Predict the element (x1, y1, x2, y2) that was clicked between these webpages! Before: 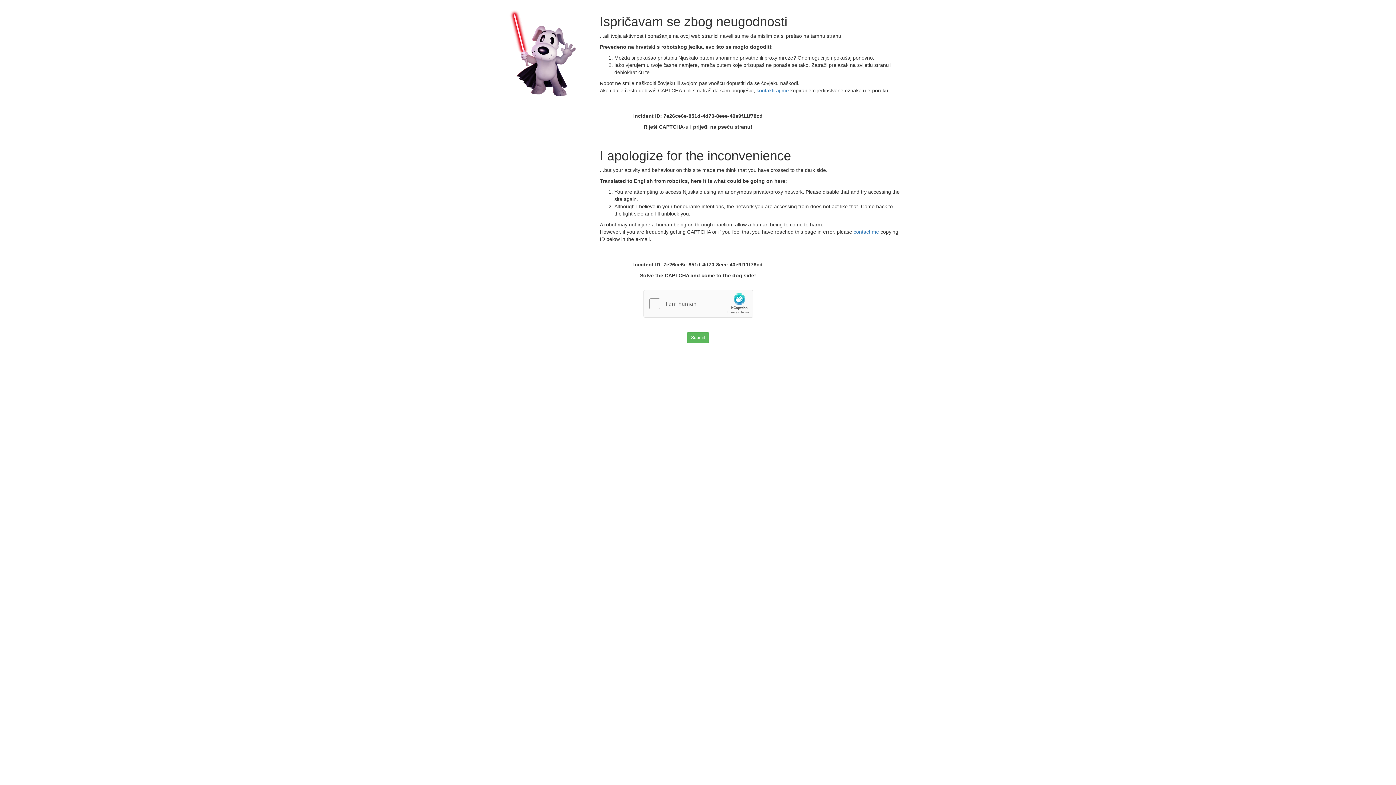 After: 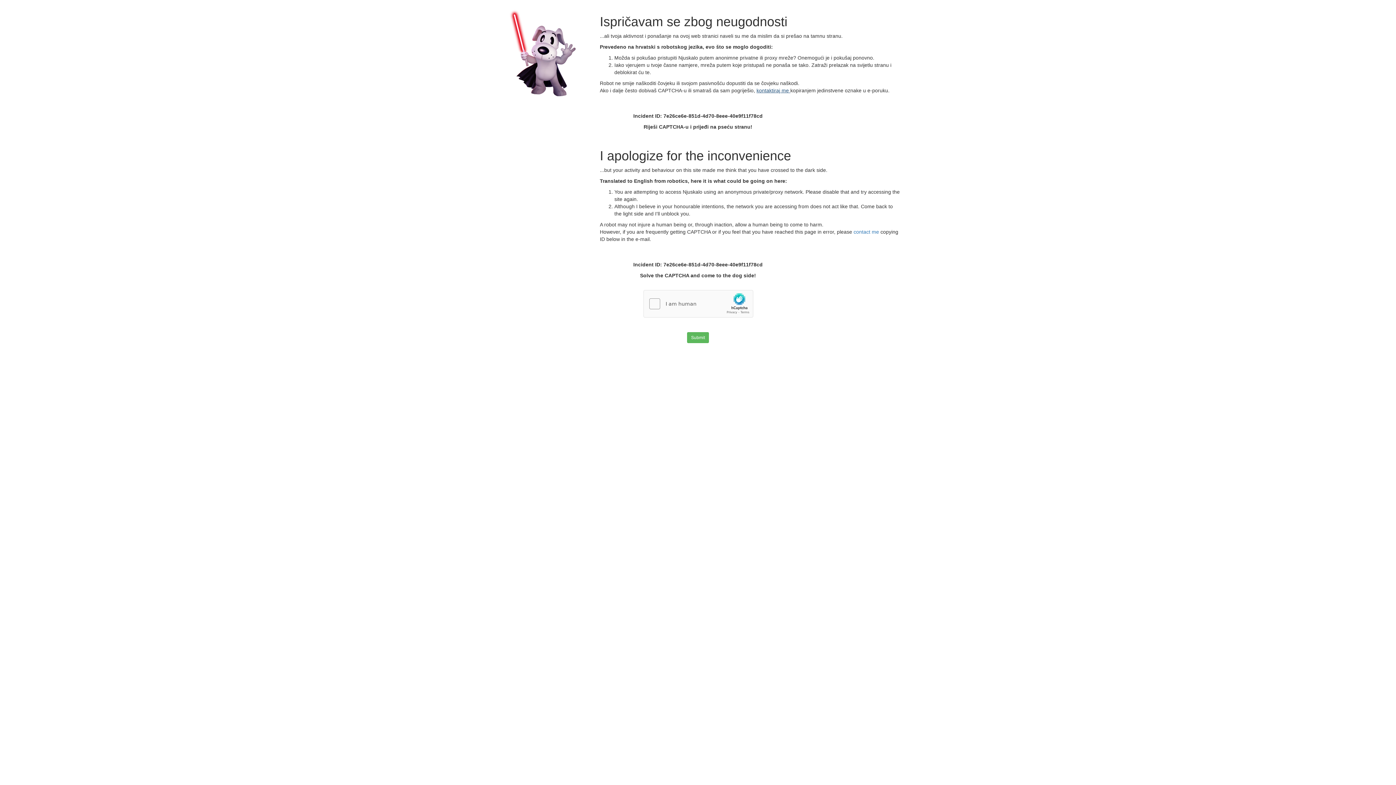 Action: bbox: (756, 87, 790, 93) label: kontaktiraj me 